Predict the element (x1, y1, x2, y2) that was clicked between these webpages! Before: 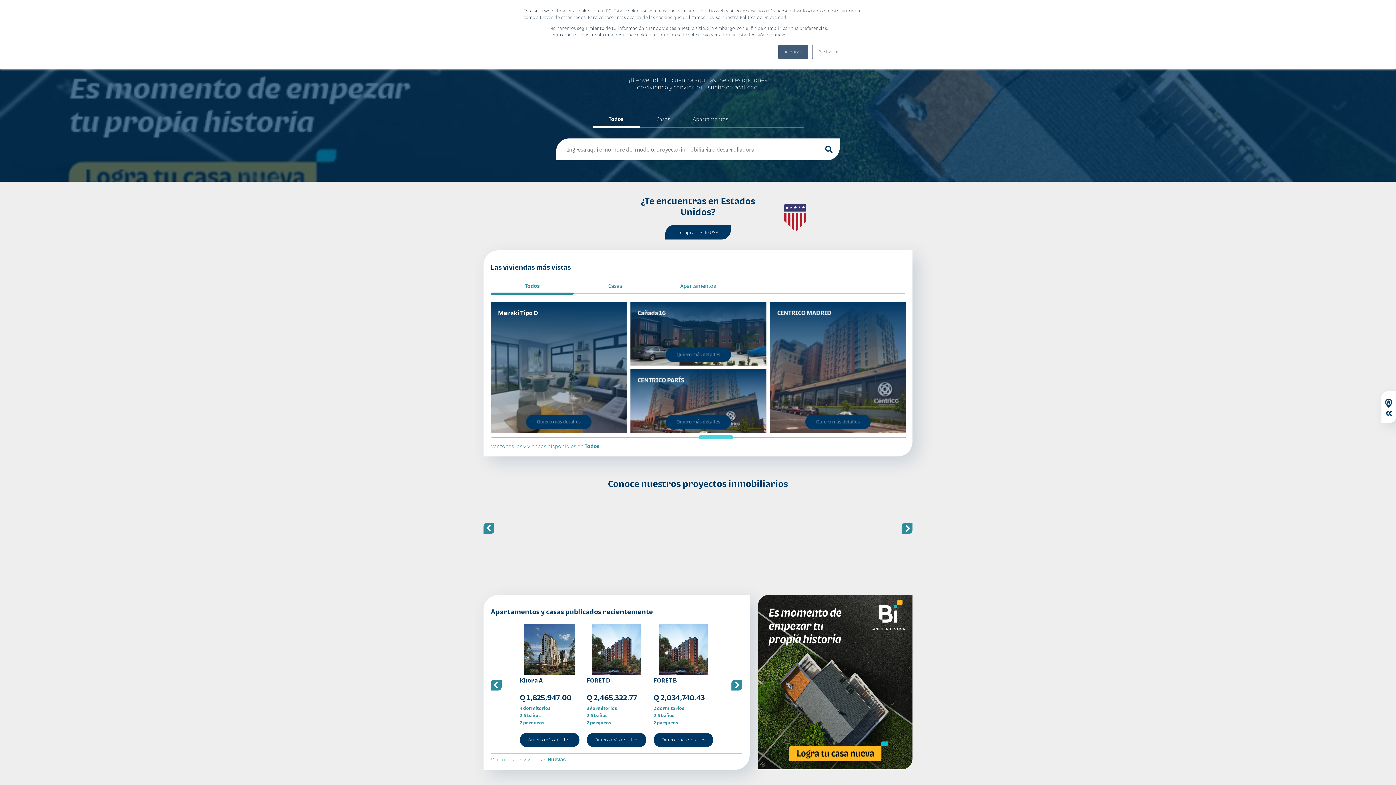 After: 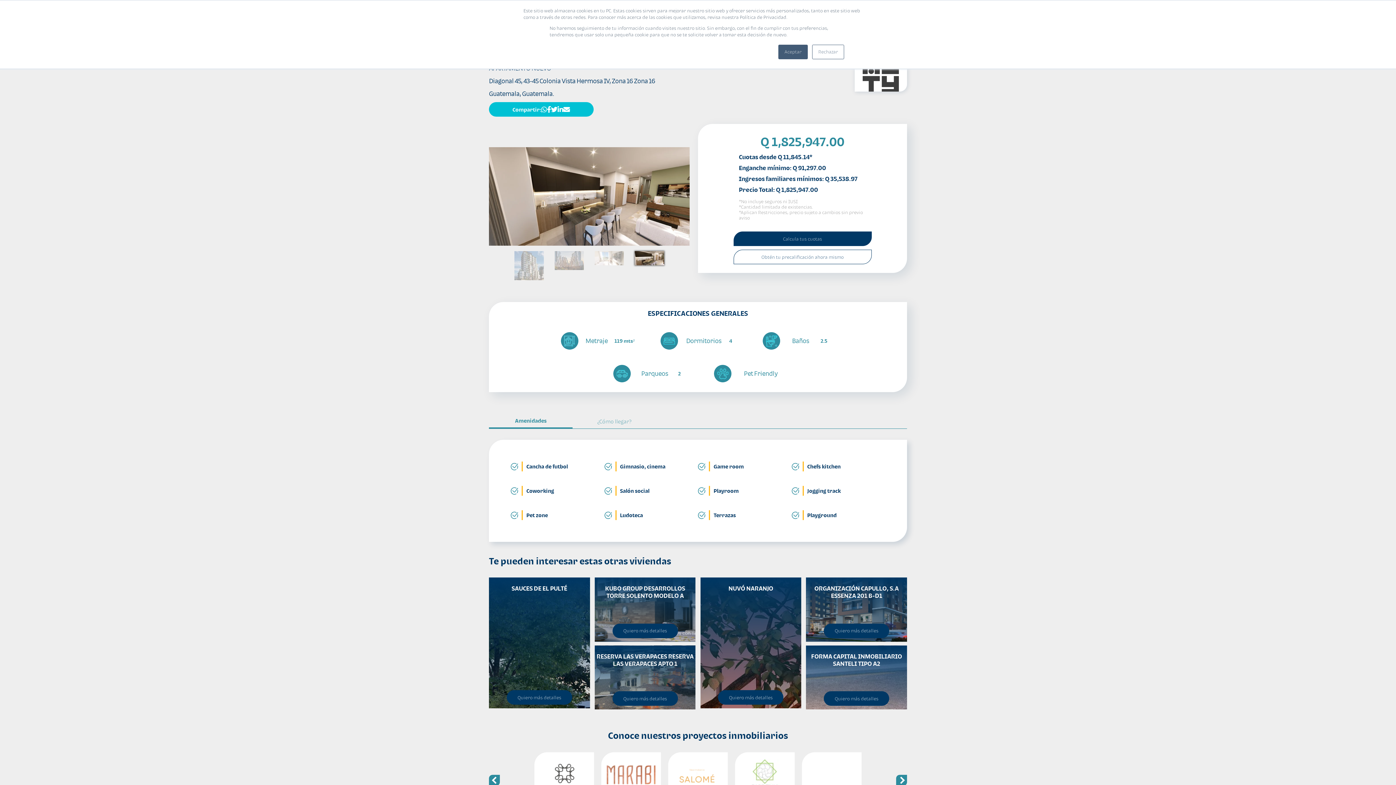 Action: label: Quiero más detalles bbox: (520, 733, 579, 747)